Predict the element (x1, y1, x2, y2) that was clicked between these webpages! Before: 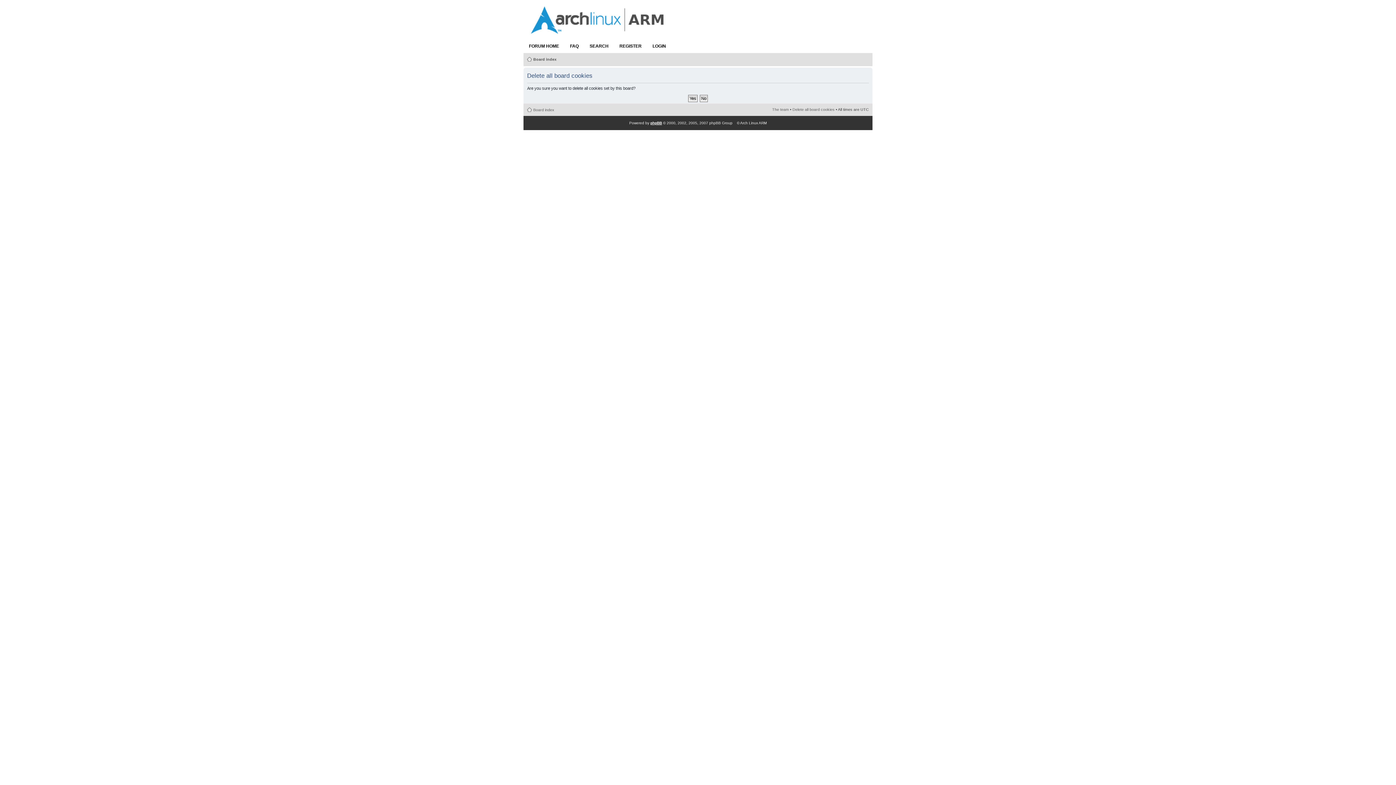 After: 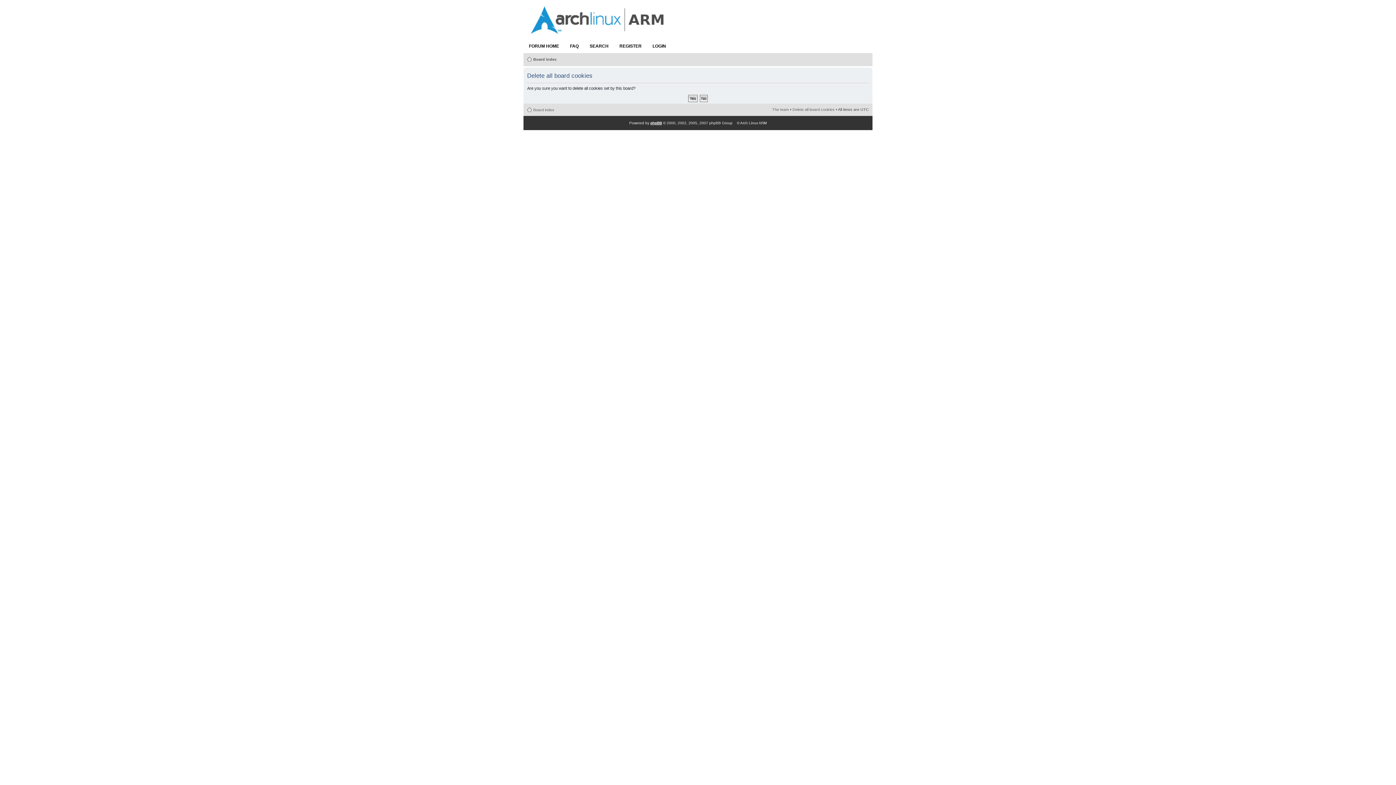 Action: bbox: (792, 107, 834, 111) label: Delete all board cookies